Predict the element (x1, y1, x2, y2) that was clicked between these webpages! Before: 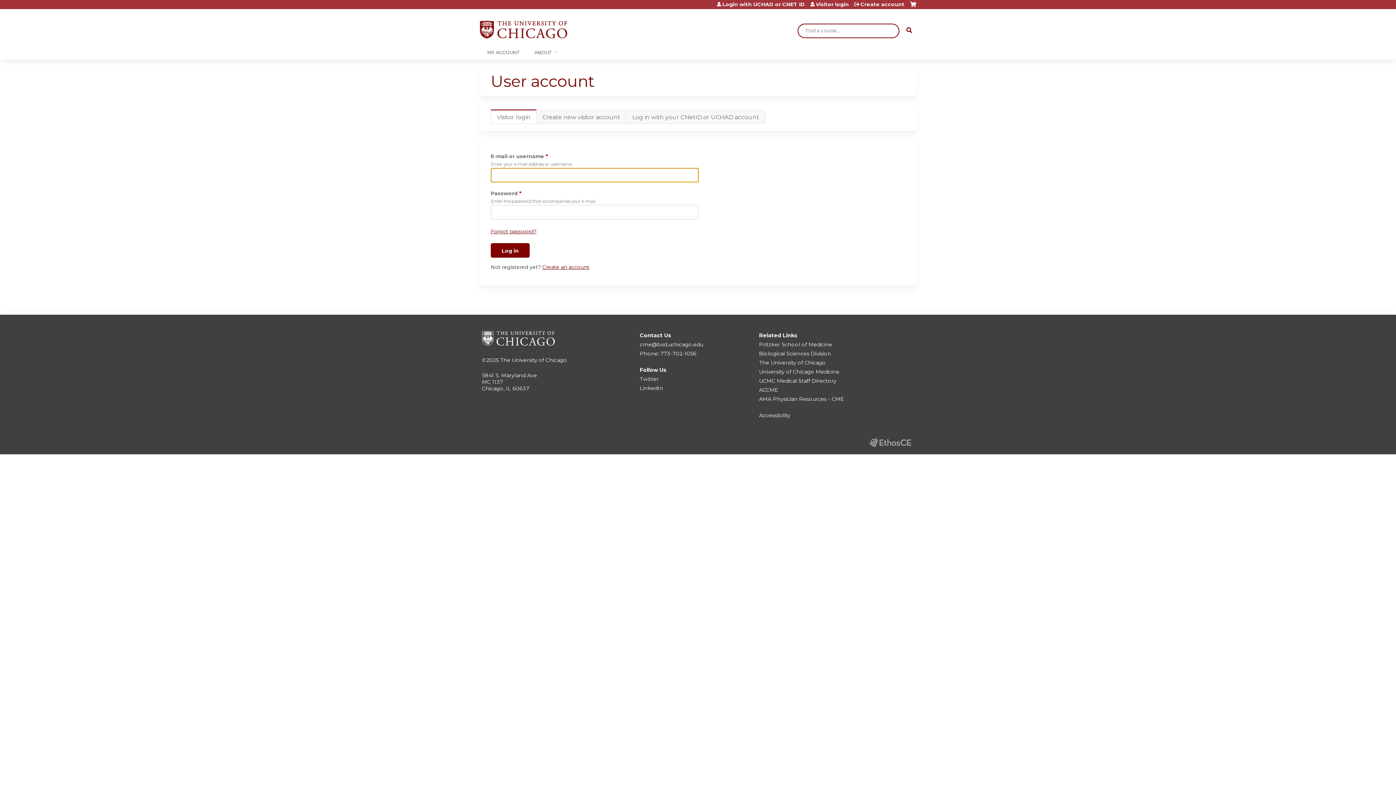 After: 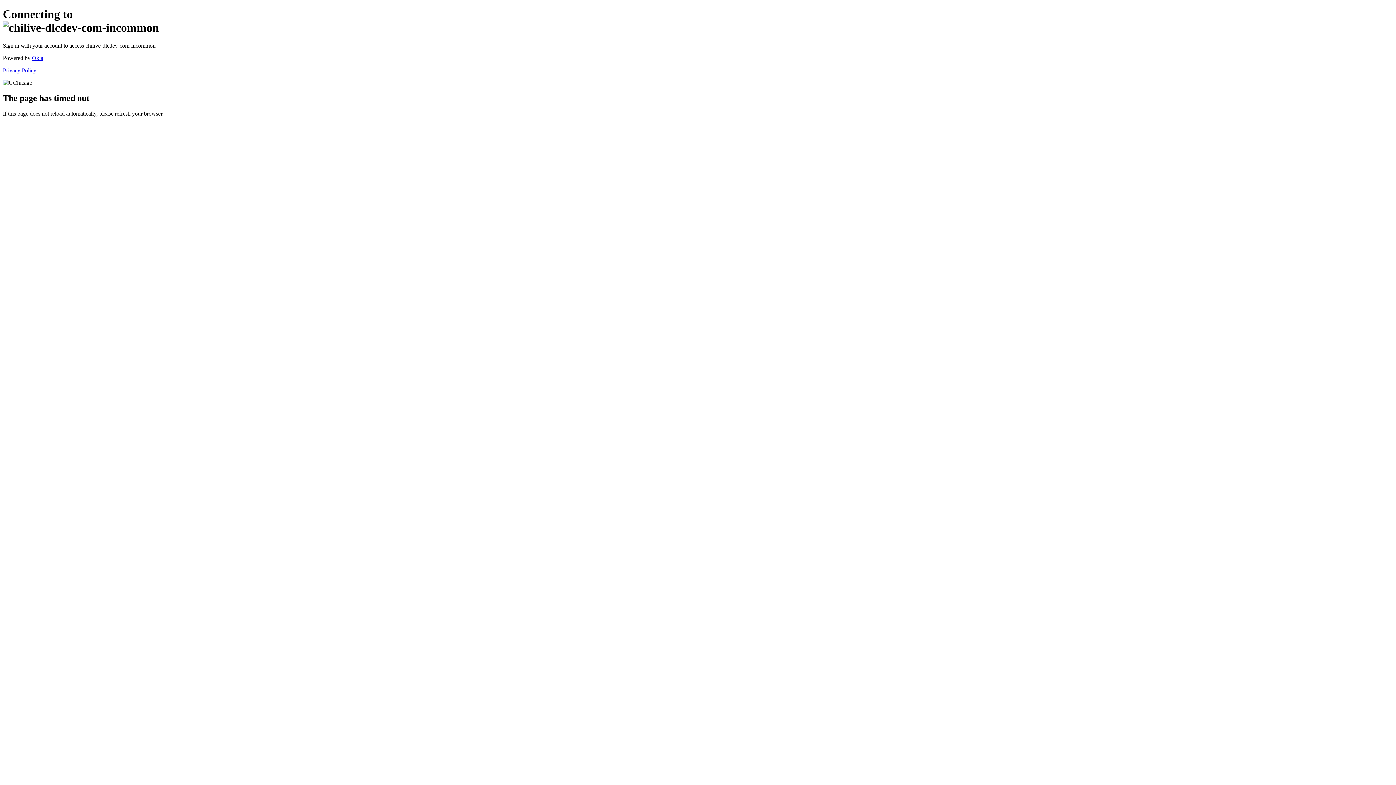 Action: bbox: (717, 1, 805, 6) label: Login with UCHAD or CNET ID